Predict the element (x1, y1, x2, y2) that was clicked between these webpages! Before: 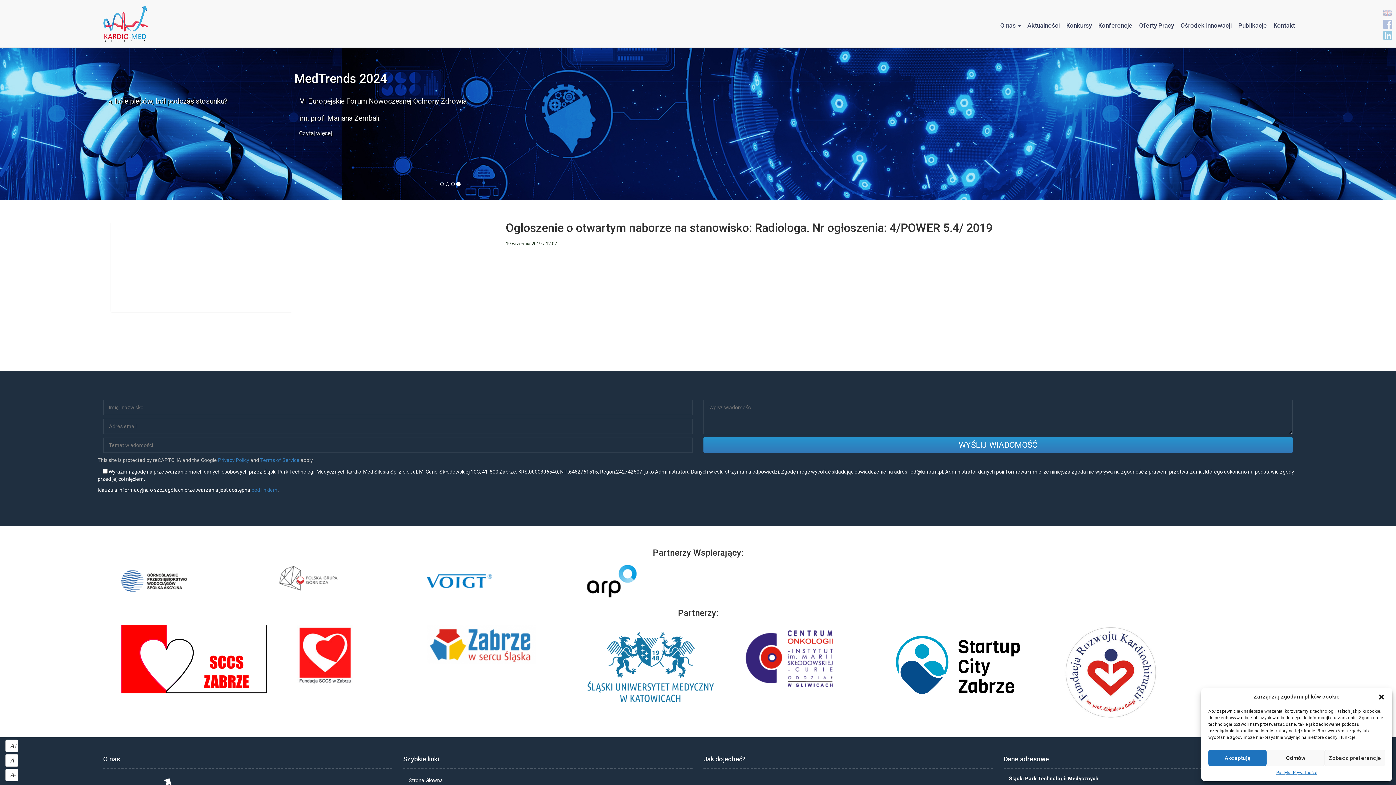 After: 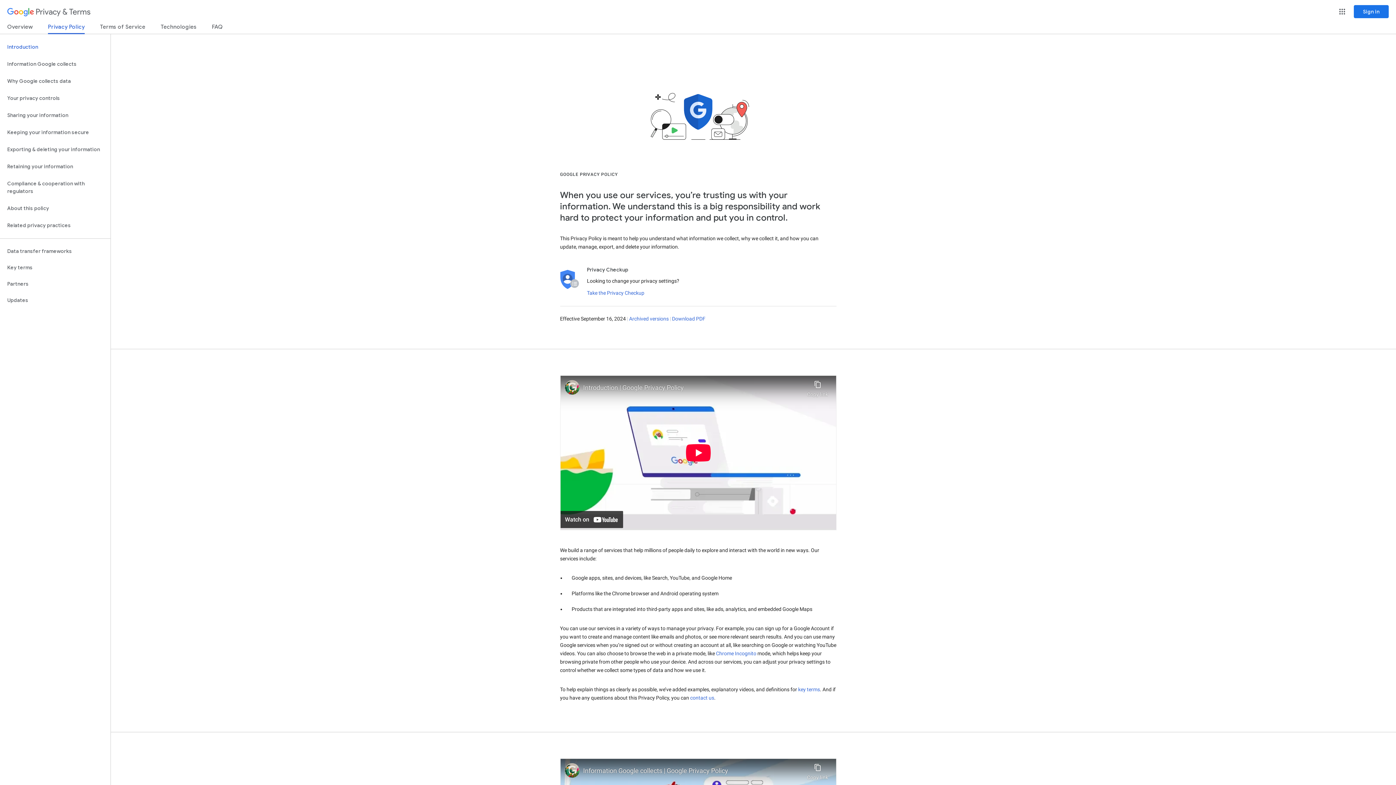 Action: bbox: (218, 457, 249, 463) label: Privacy Policy